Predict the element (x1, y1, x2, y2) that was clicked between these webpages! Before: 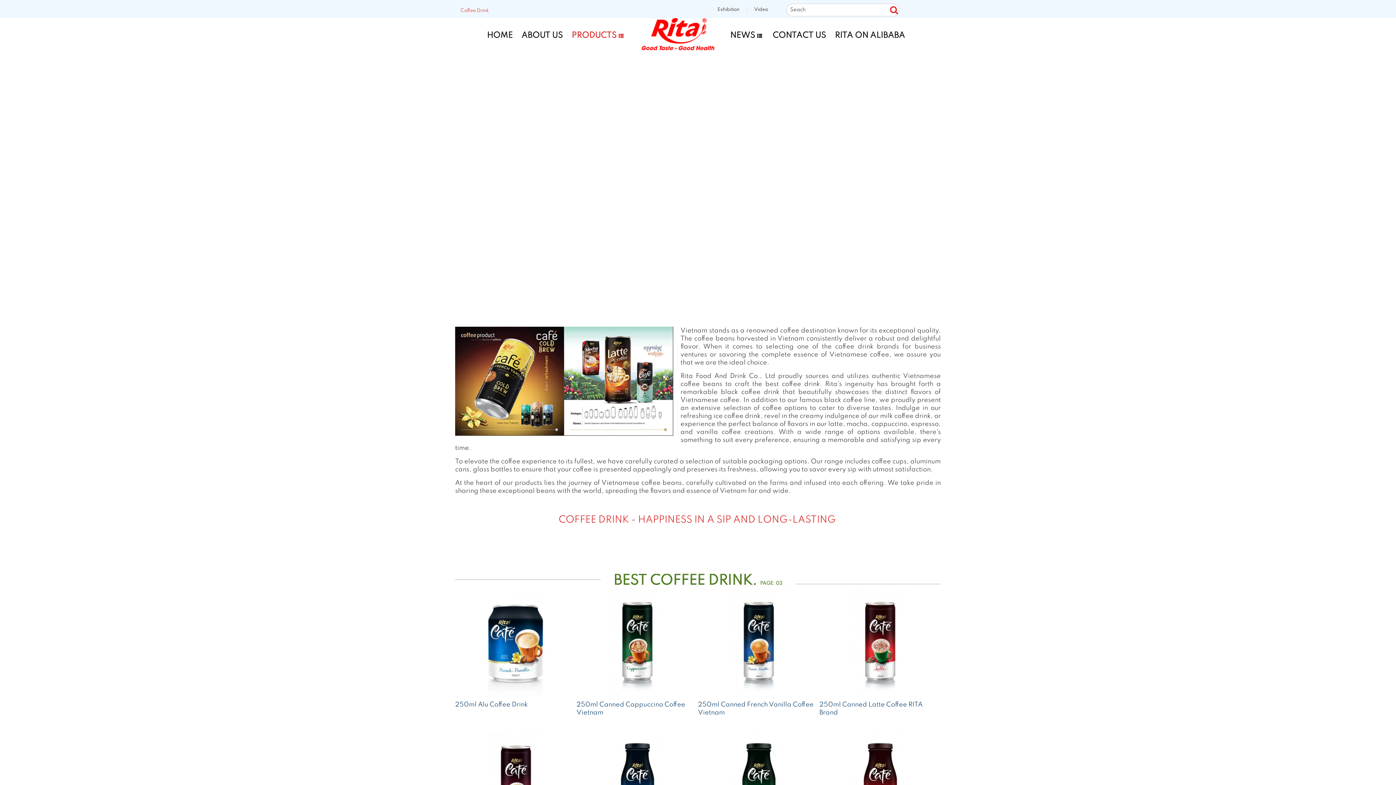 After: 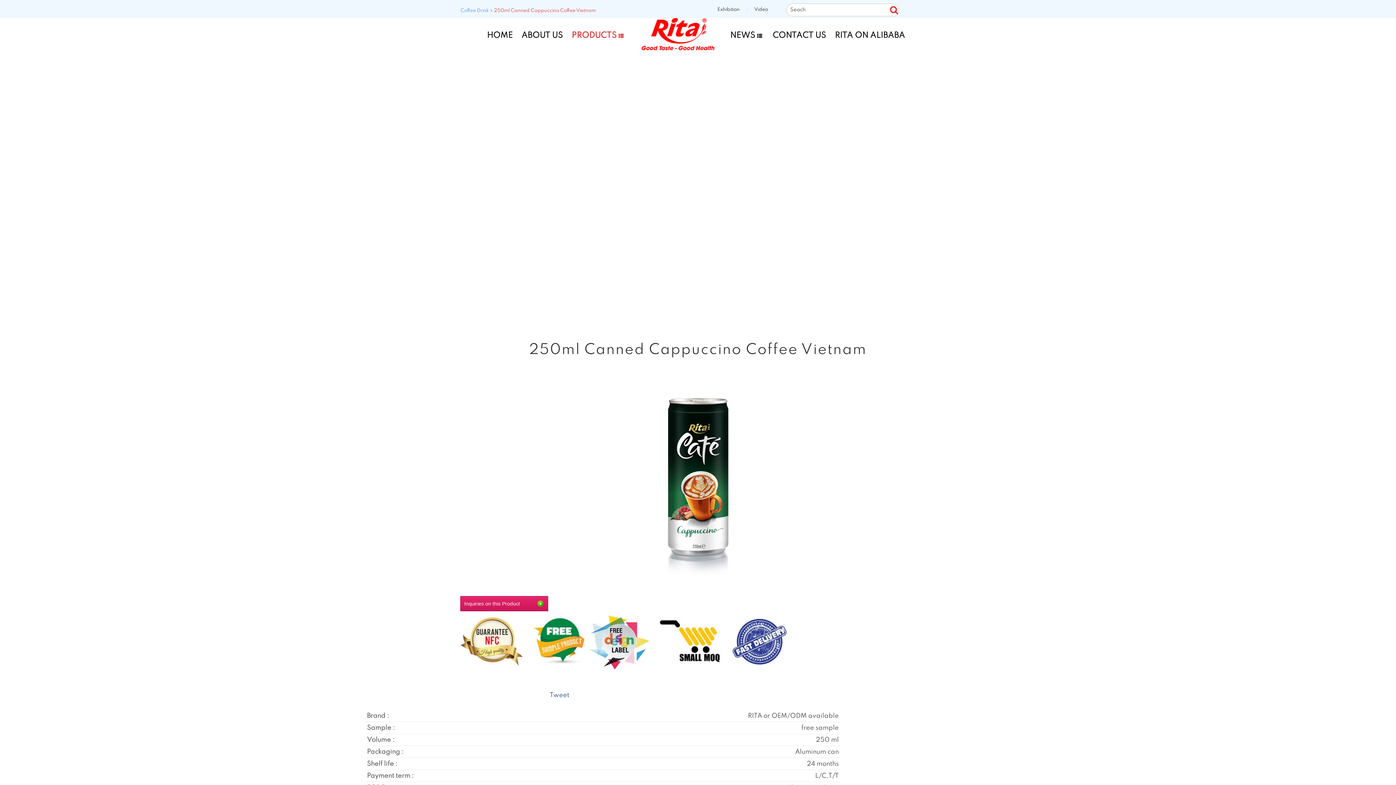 Action: bbox: (608, 639, 666, 645)